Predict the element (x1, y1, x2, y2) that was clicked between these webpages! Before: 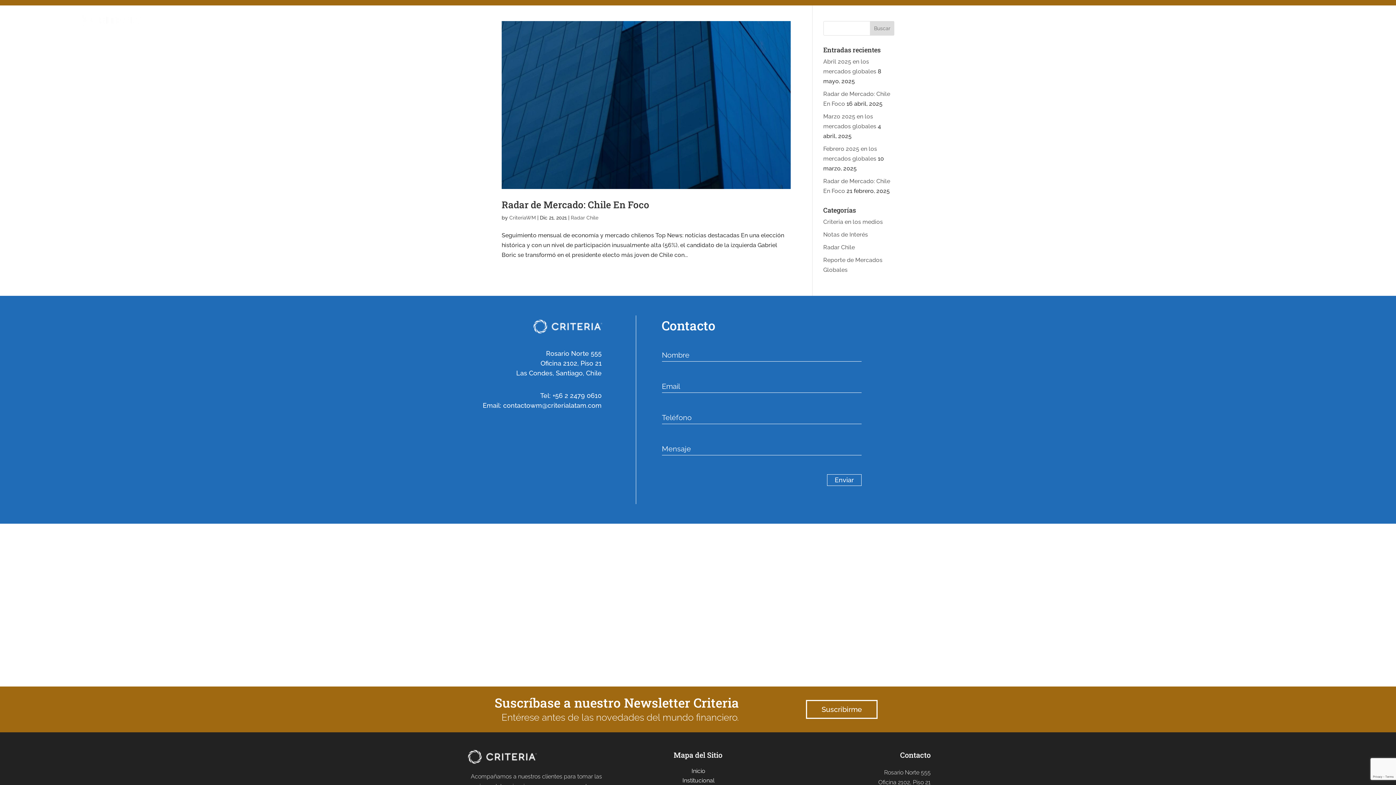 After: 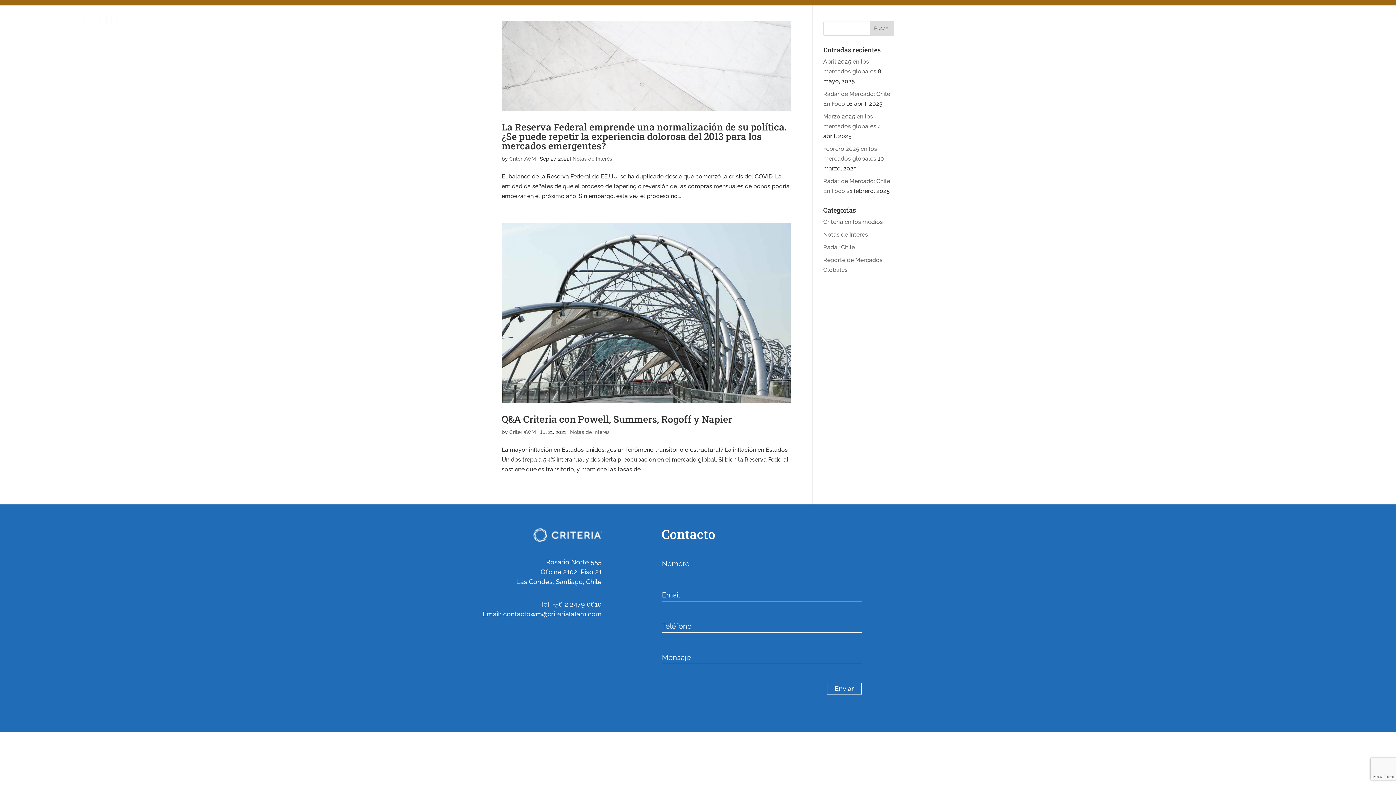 Action: label: Notas de Interés bbox: (823, 231, 868, 238)